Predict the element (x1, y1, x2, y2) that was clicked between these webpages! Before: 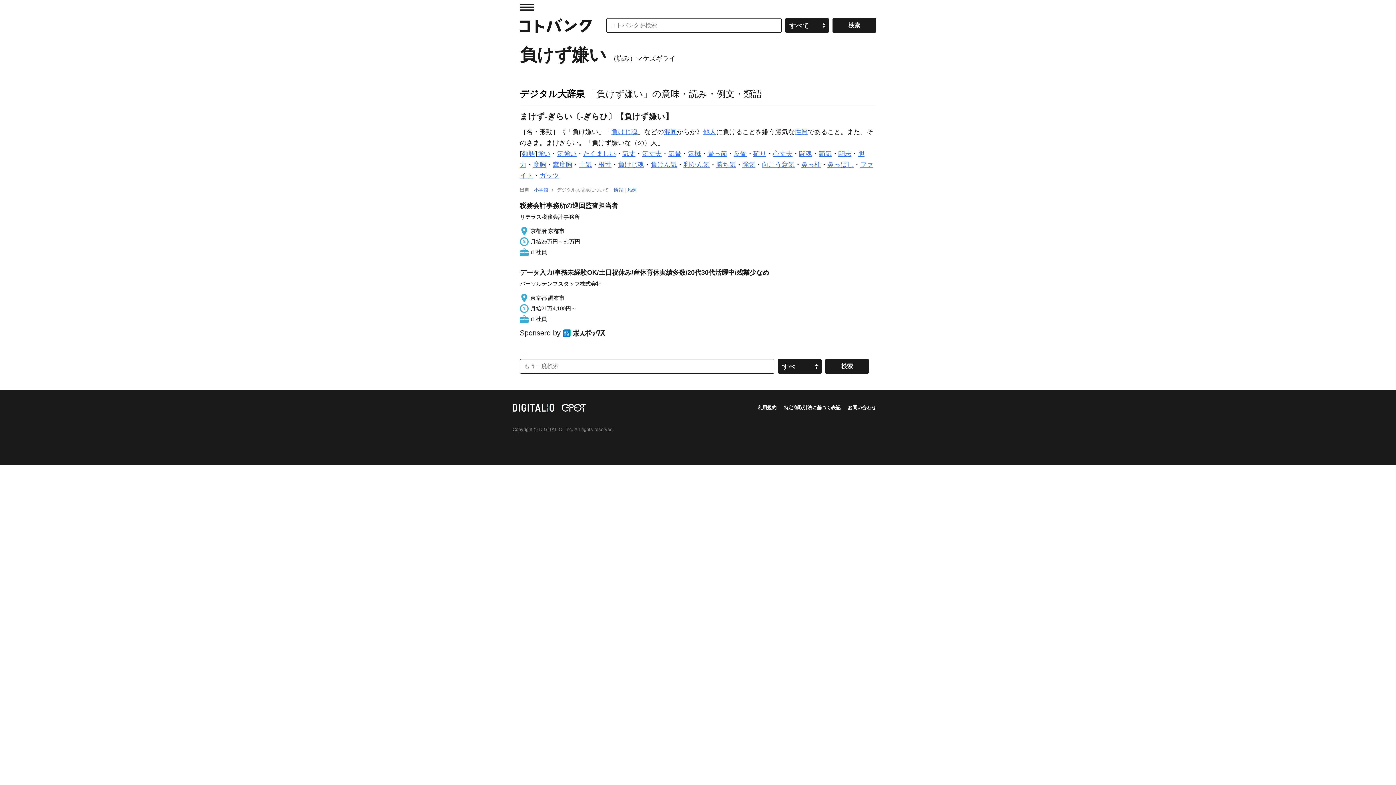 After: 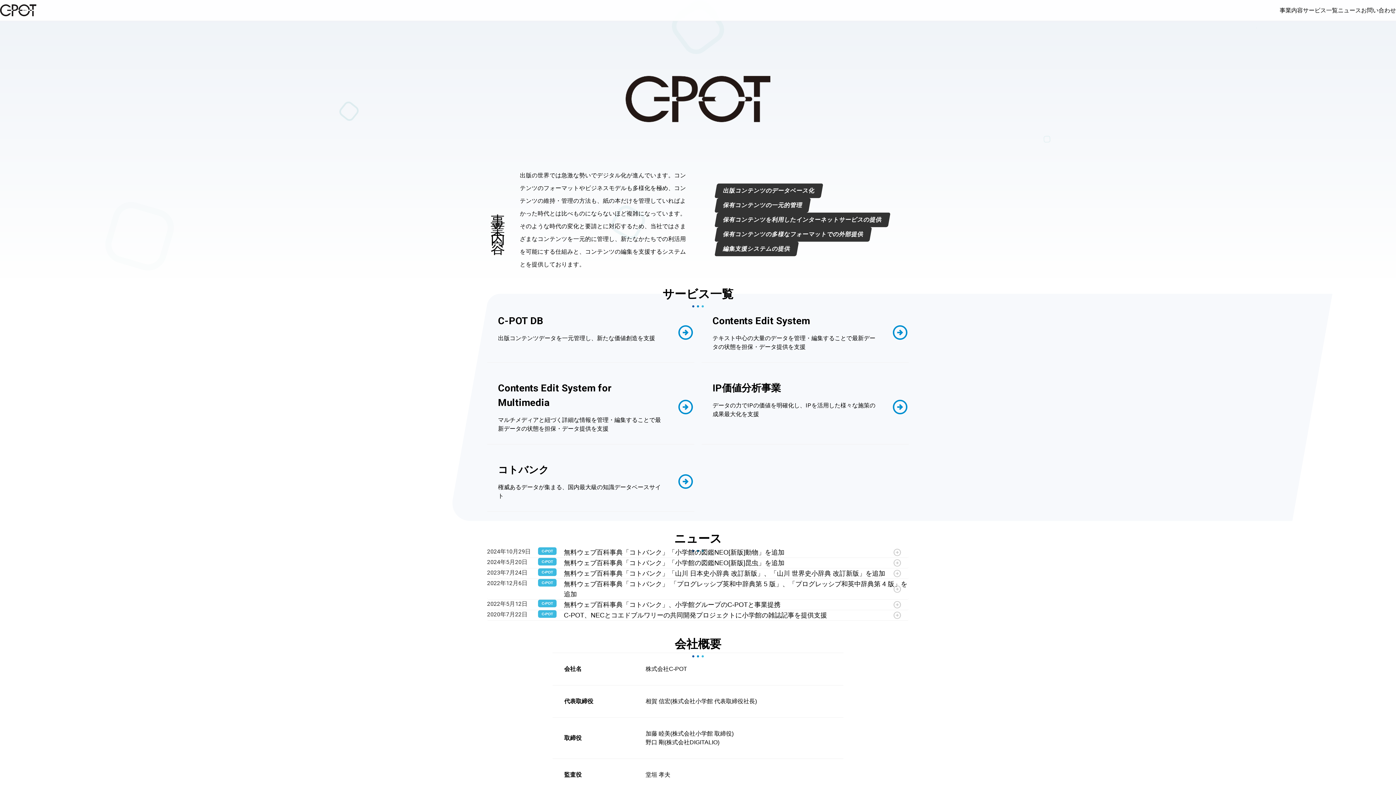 Action: bbox: (561, 405, 585, 410)